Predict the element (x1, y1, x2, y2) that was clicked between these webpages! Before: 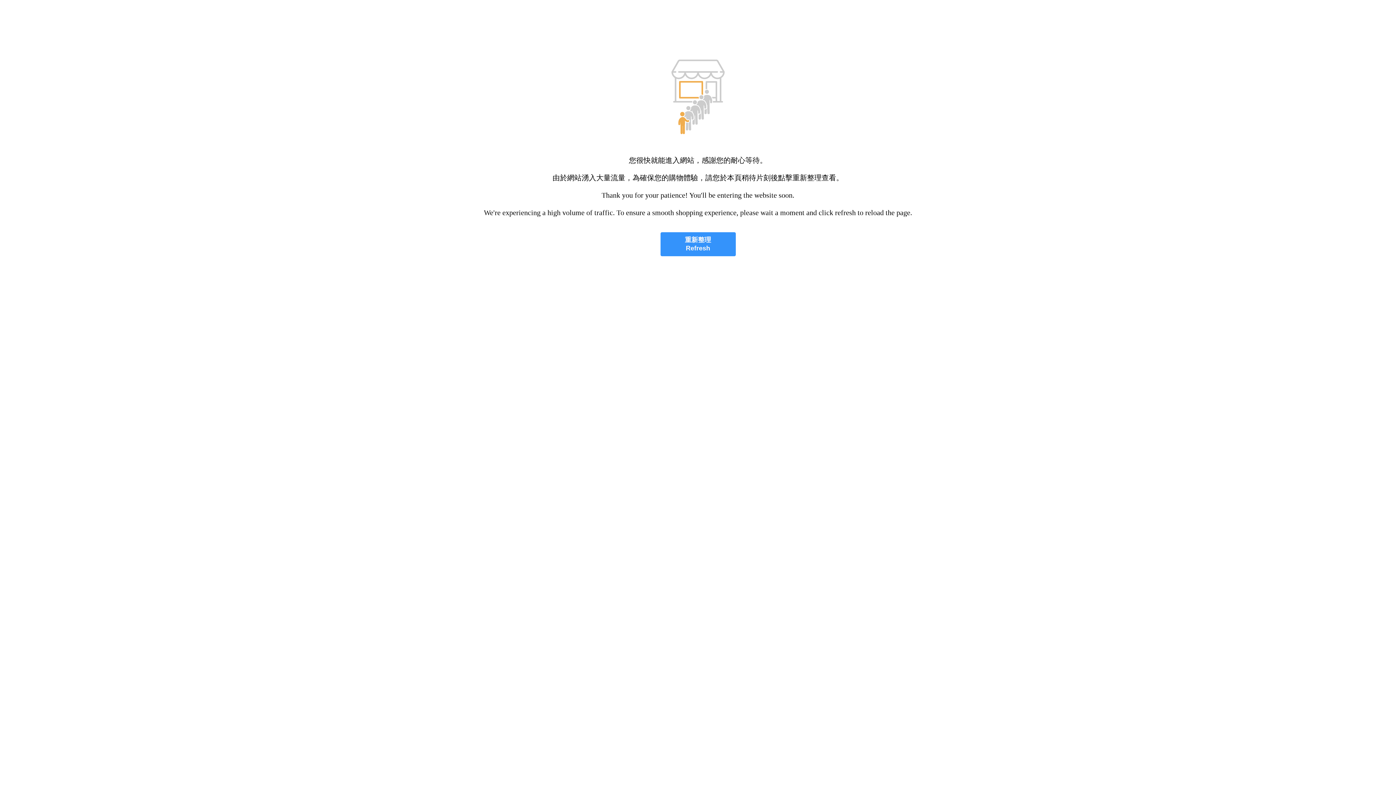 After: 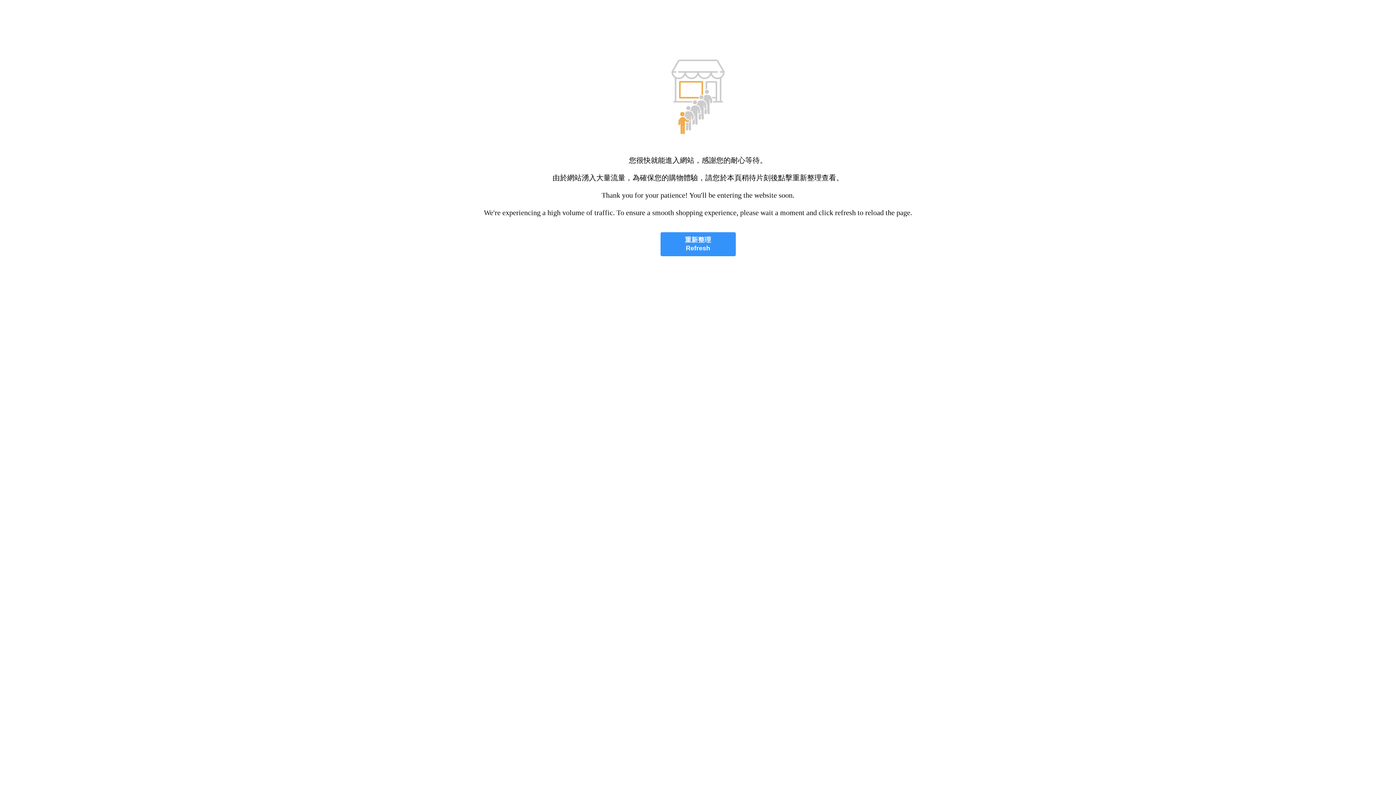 Action: bbox: (660, 232, 735, 256) label: 重新整理
Refresh